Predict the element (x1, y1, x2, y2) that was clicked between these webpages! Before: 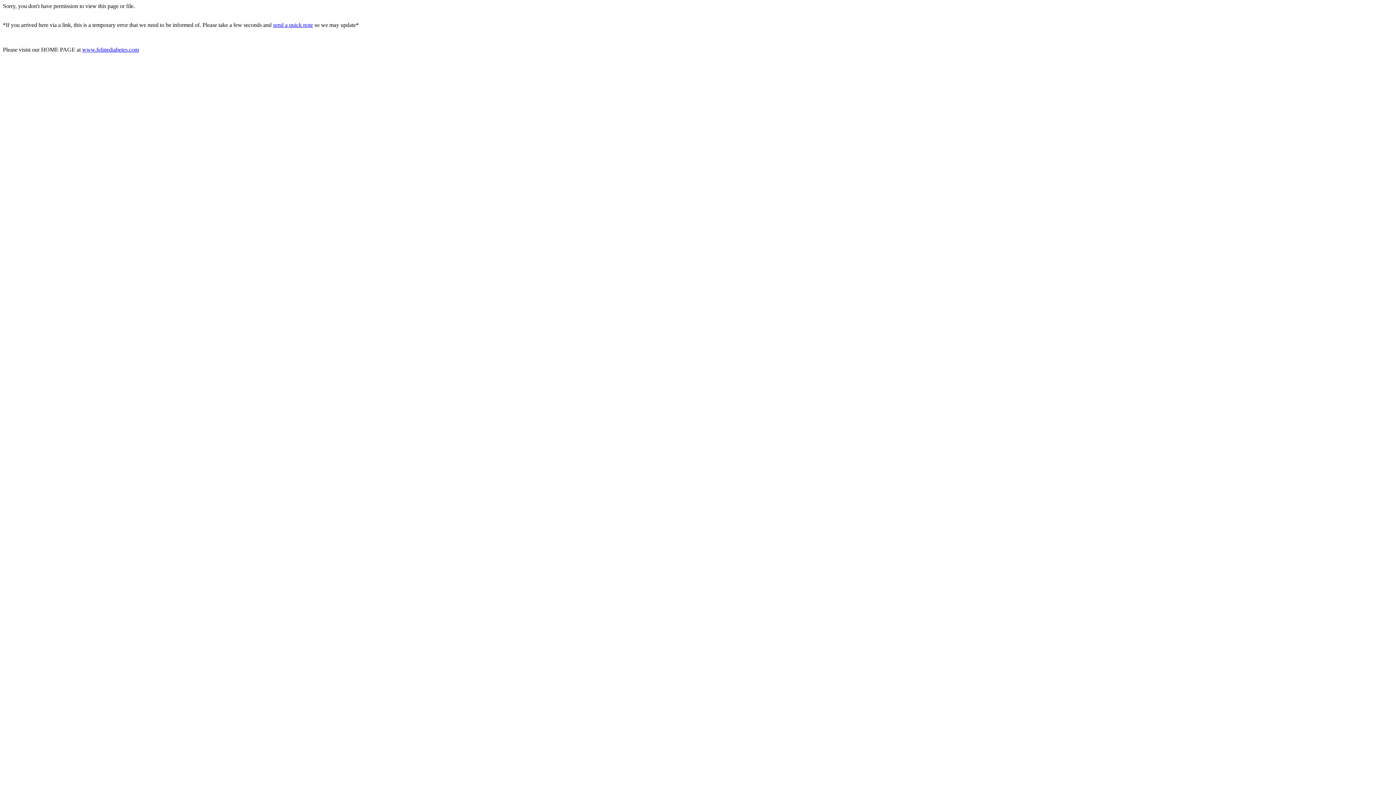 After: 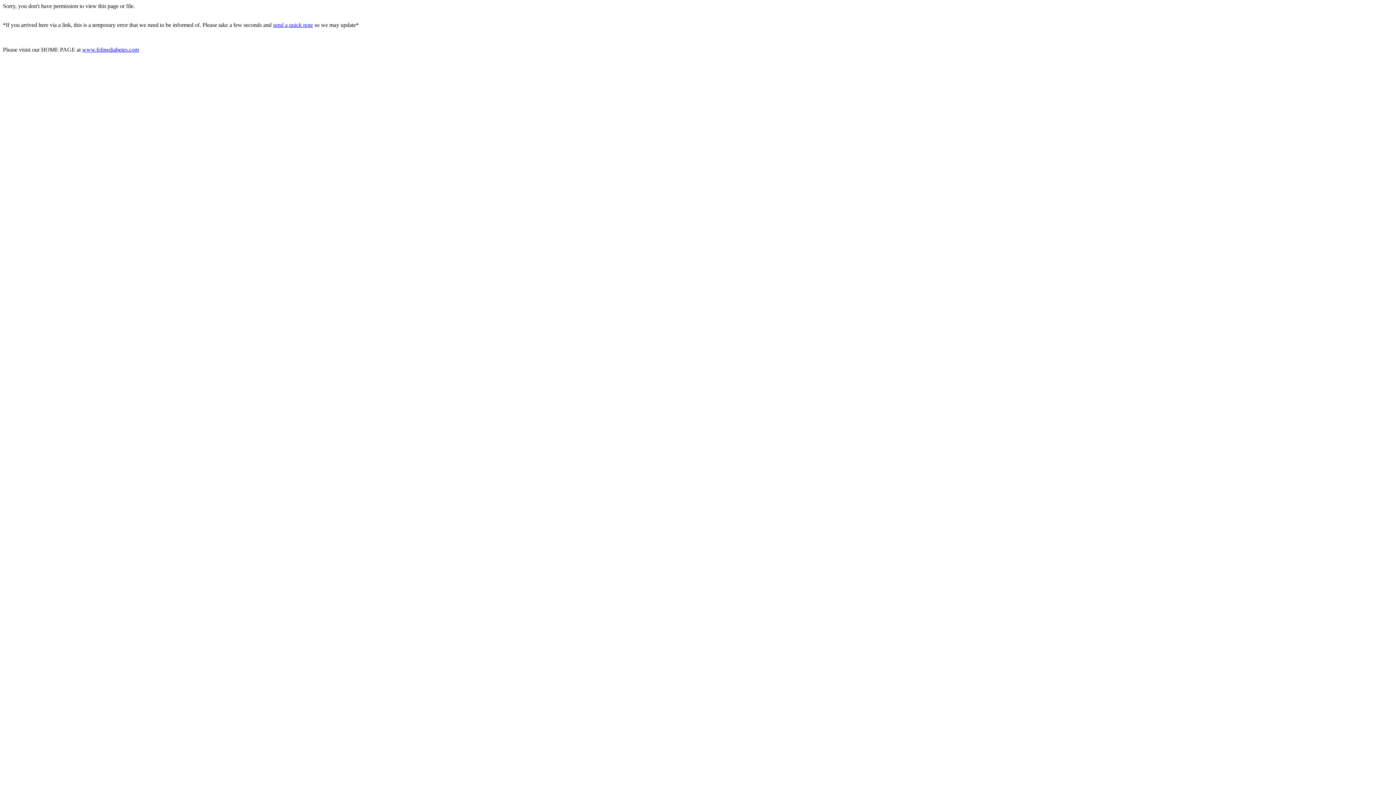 Action: bbox: (273, 21, 313, 28) label: send a quick note